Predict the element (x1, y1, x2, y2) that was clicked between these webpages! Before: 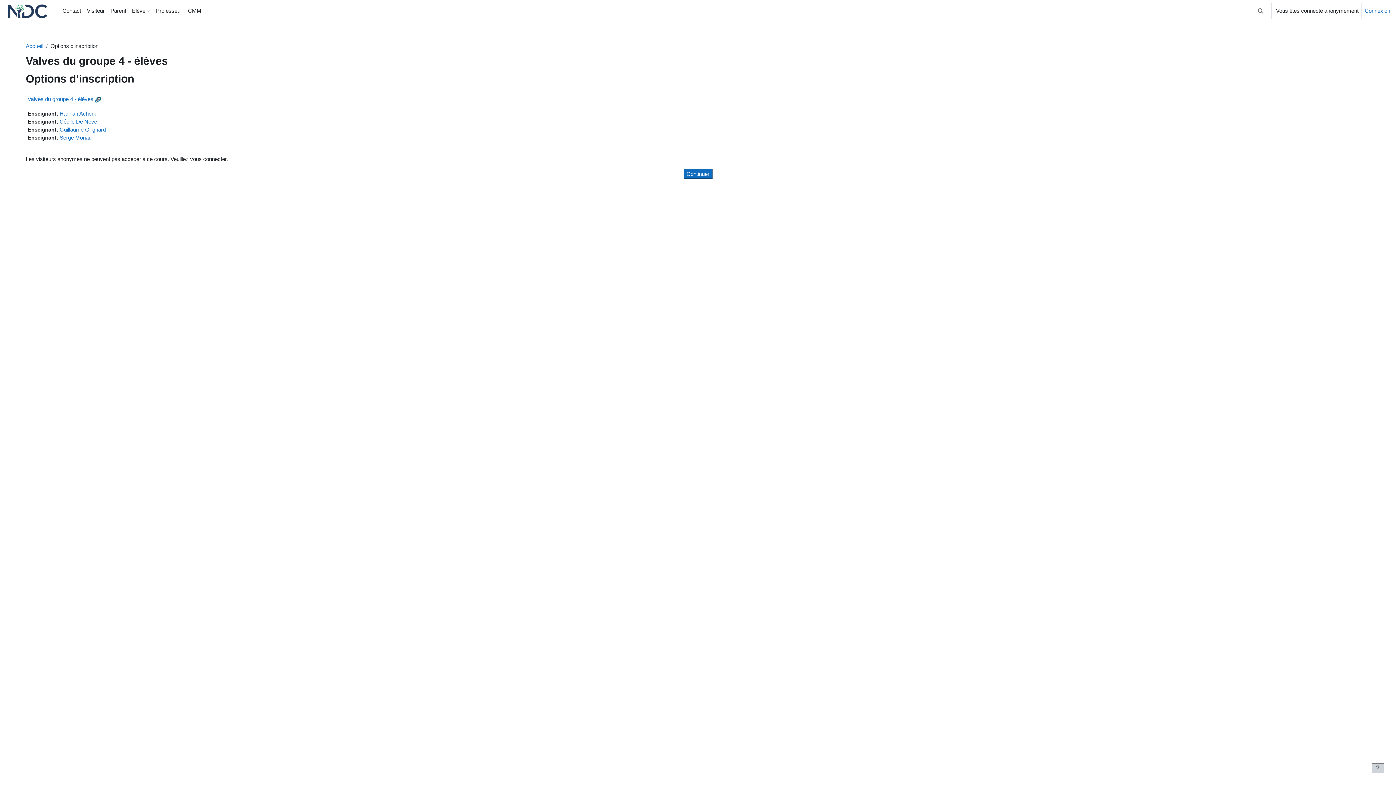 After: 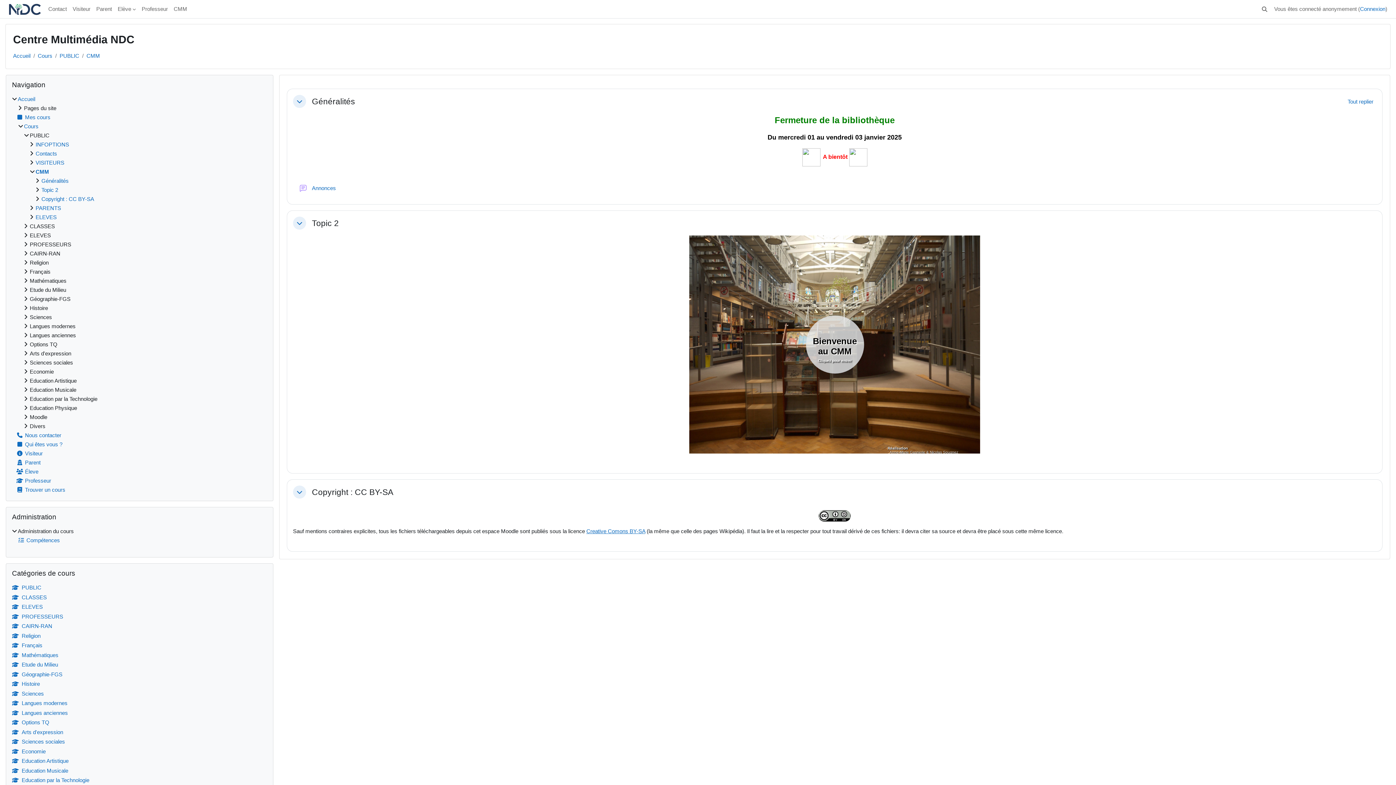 Action: bbox: (185, 0, 204, 21) label: CMM